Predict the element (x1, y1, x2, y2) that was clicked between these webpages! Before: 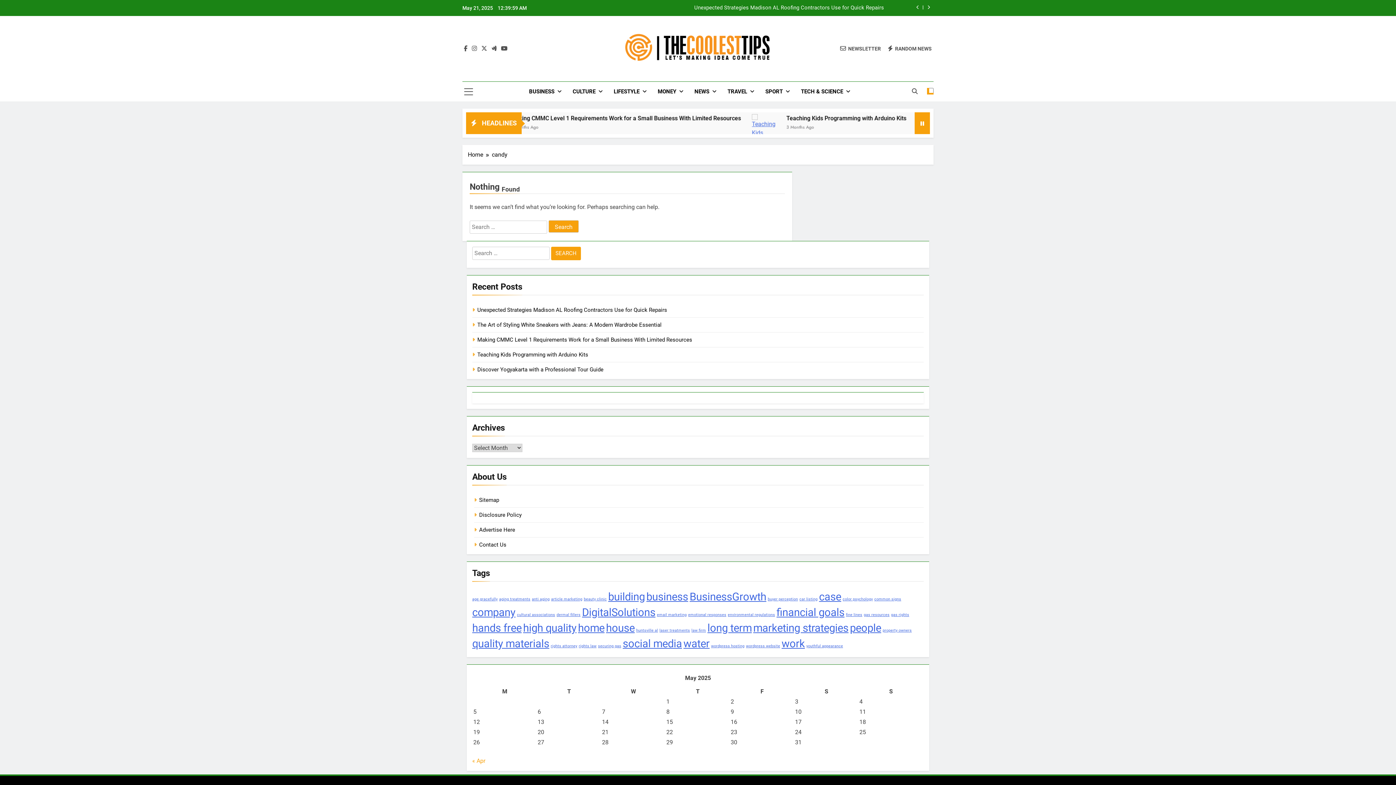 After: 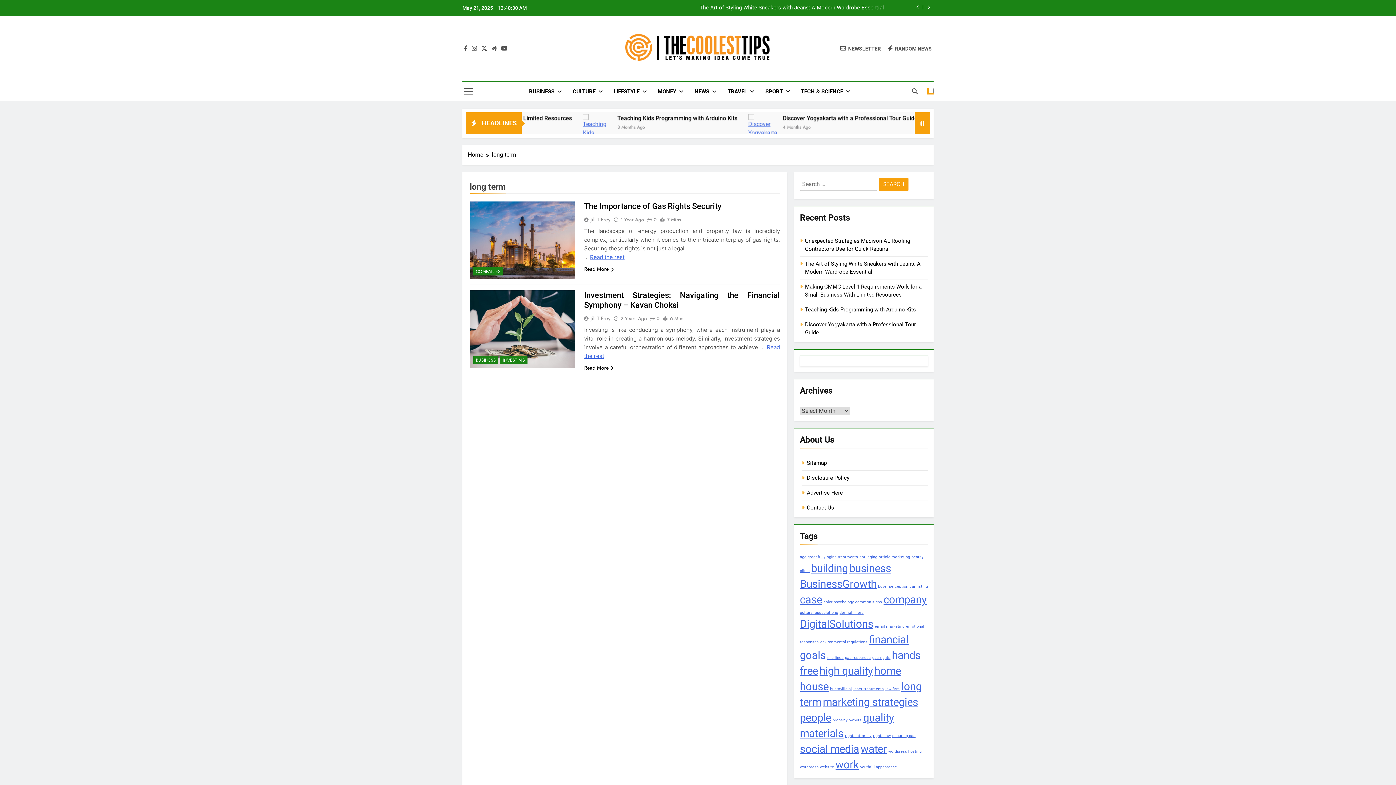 Action: bbox: (707, 622, 752, 634) label: long term (2 items)